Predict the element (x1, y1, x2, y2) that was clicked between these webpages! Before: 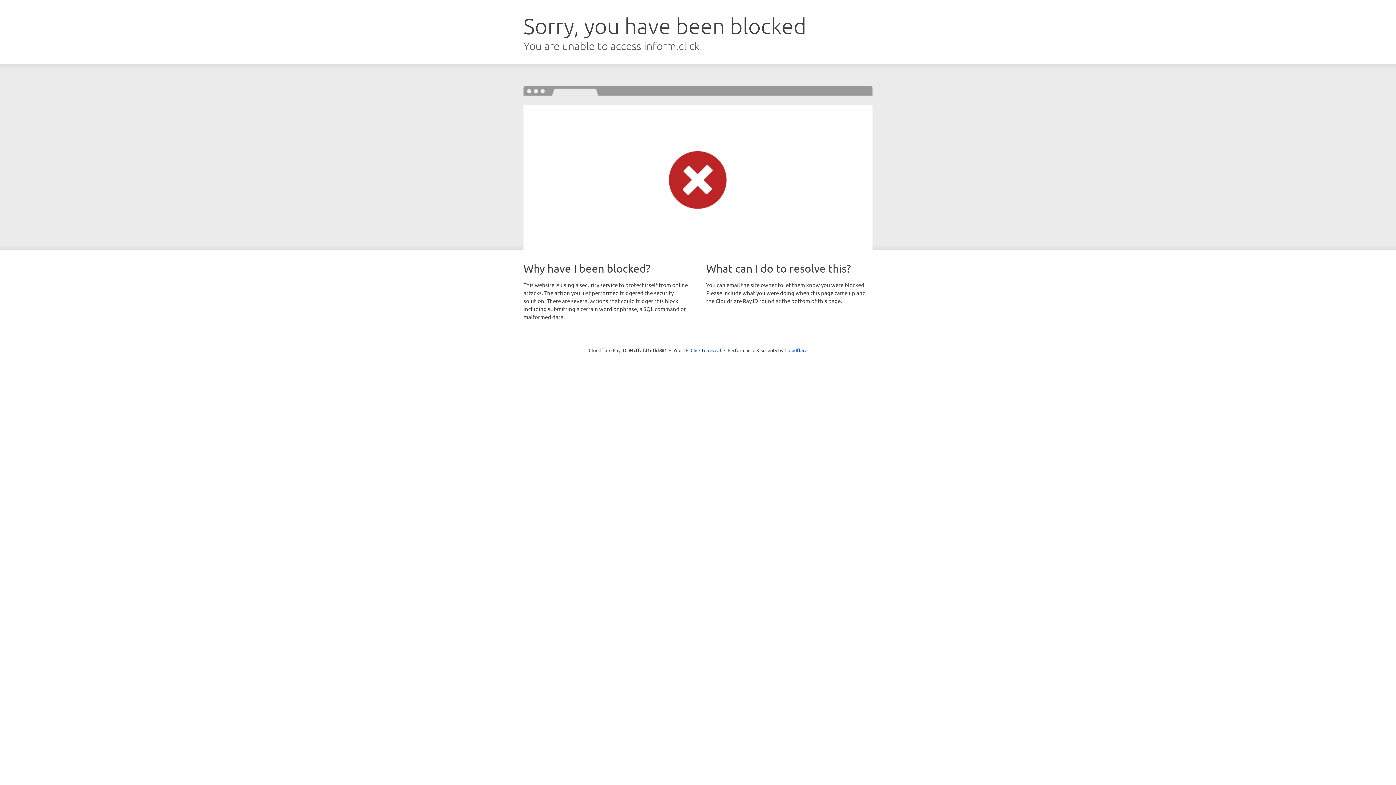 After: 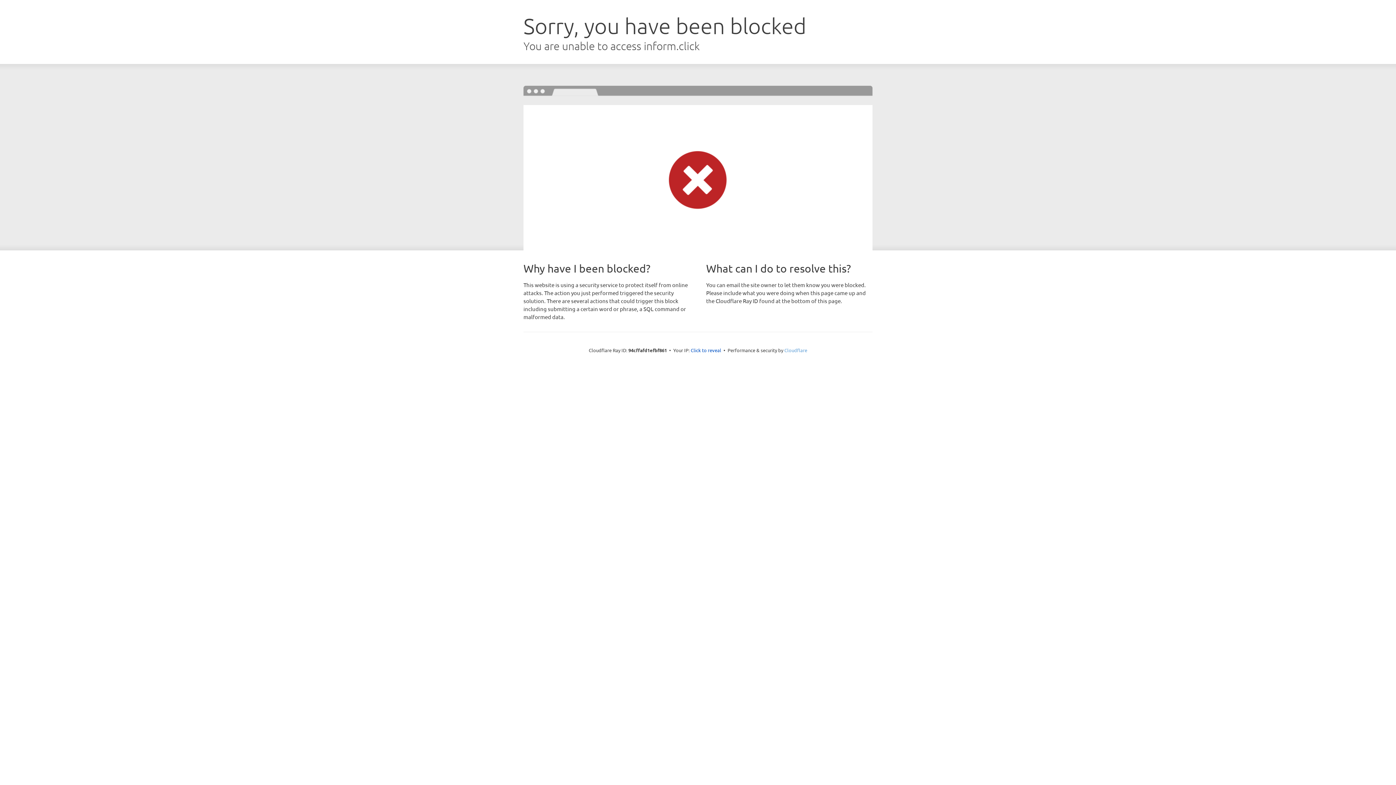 Action: bbox: (784, 347, 807, 353) label: Cloudflare